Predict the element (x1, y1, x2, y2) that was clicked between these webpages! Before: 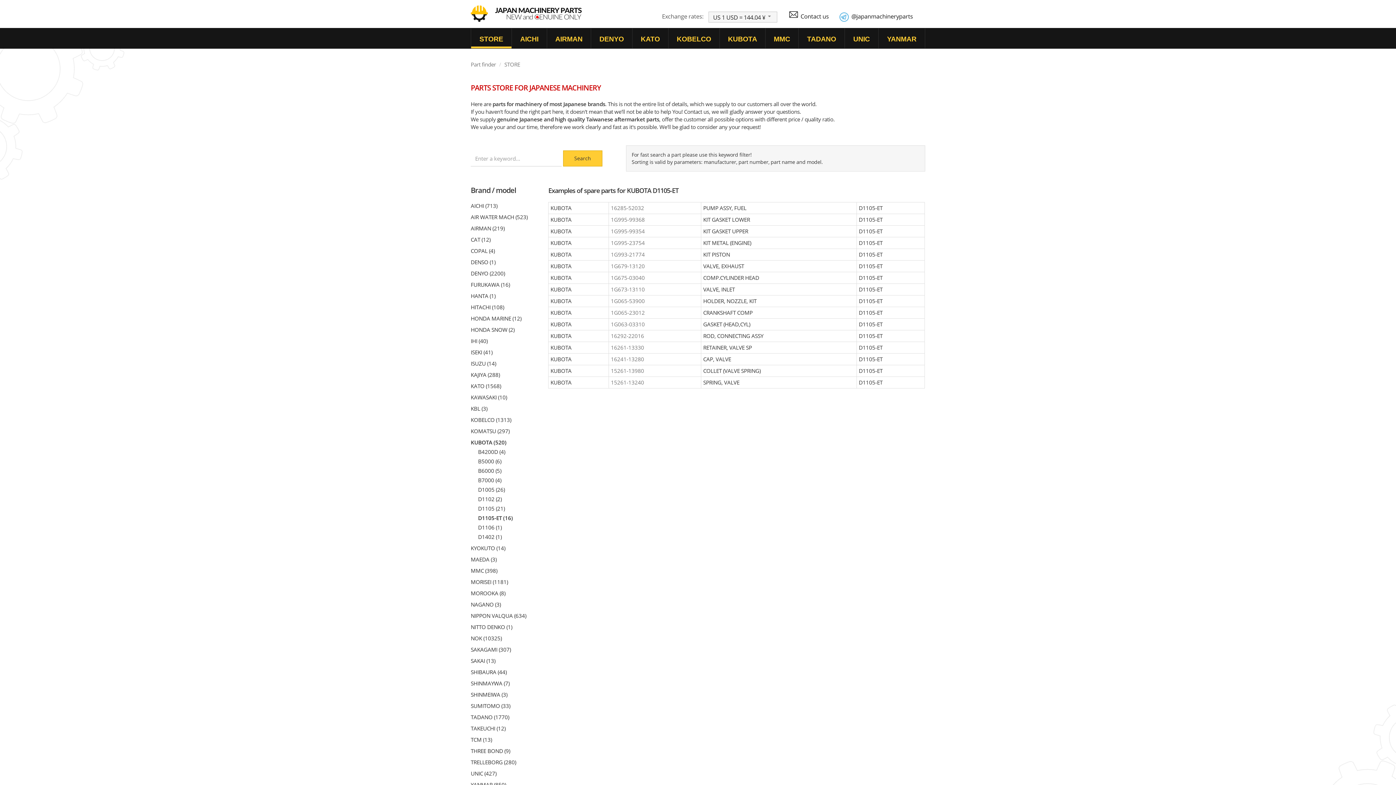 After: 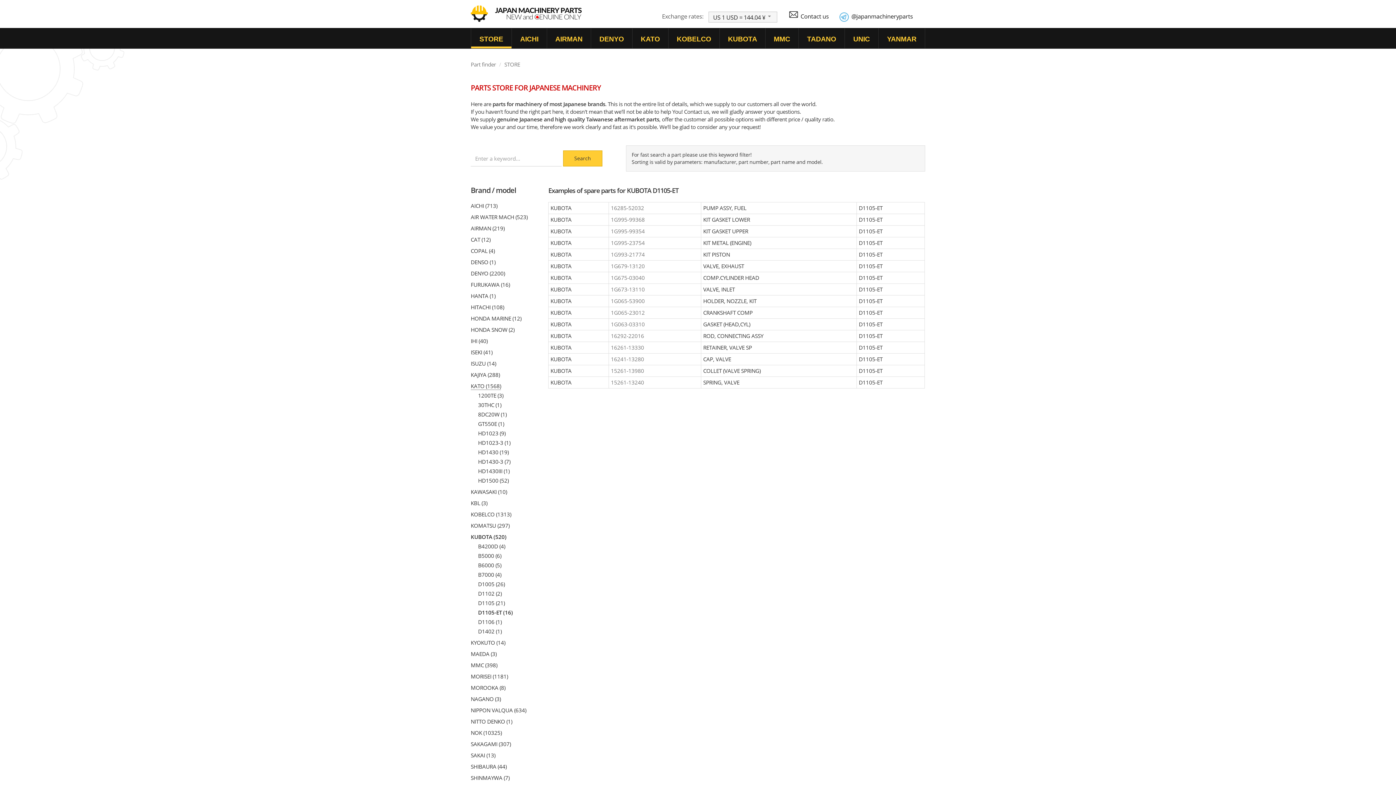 Action: bbox: (470, 382, 501, 390) label: KATO (1568)